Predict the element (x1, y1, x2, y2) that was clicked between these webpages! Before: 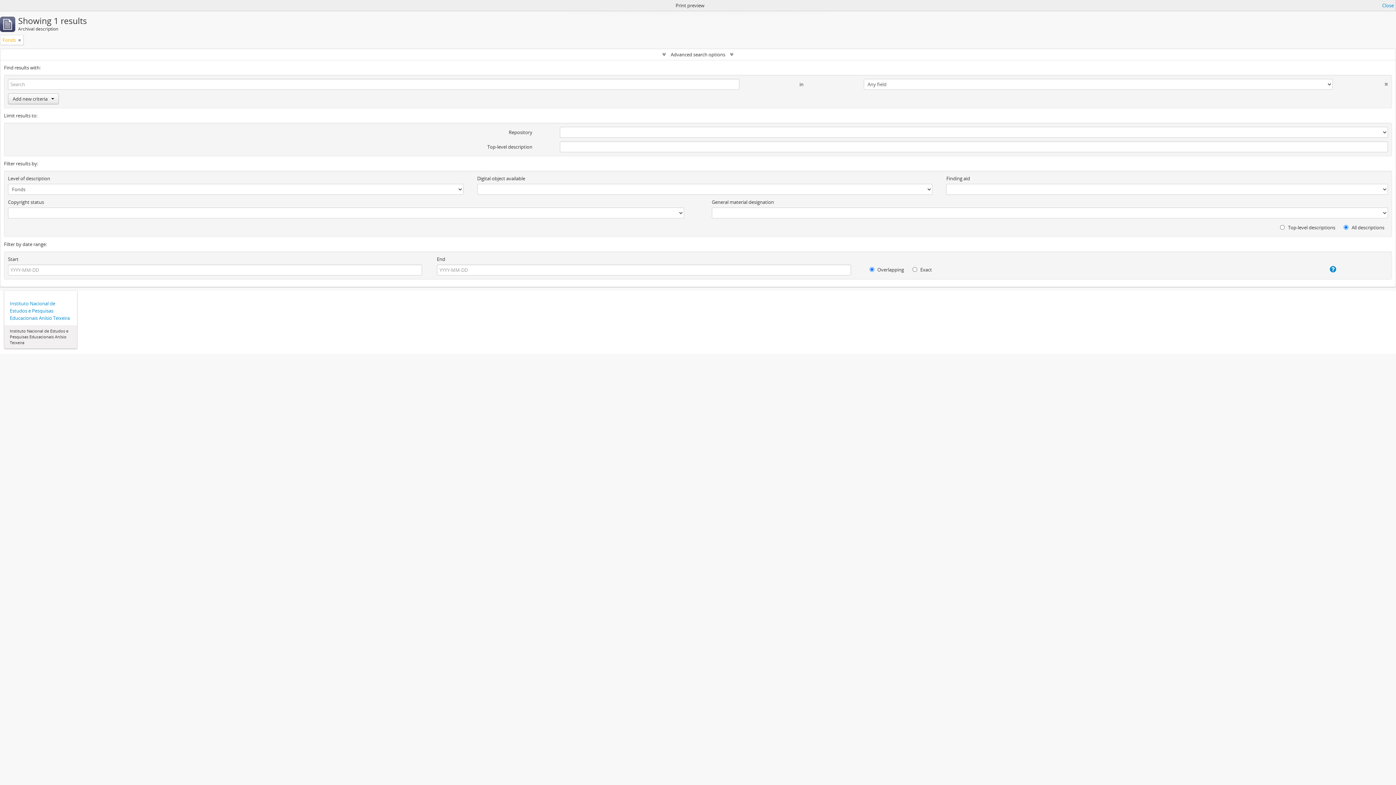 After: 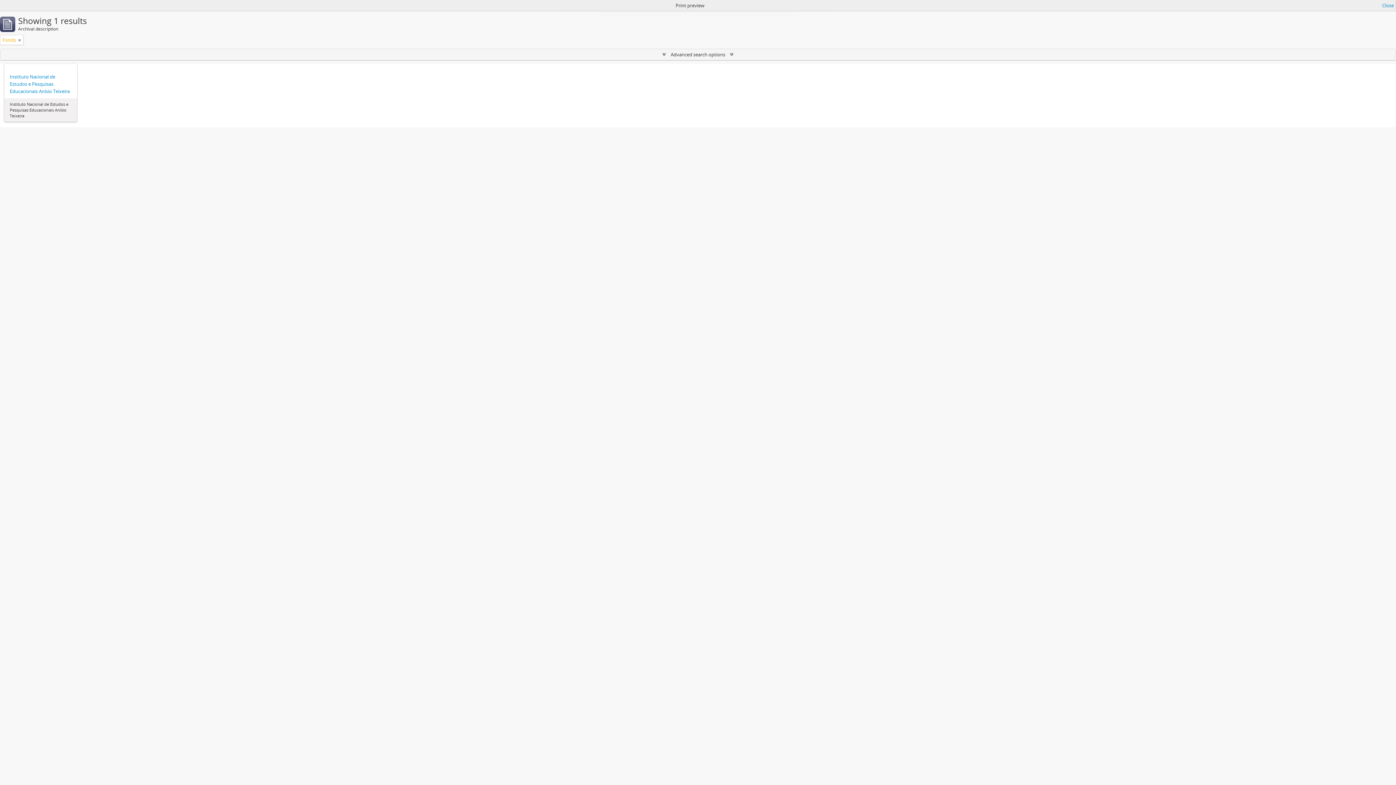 Action: label:  Advanced search options  bbox: (0, 49, 1396, 60)